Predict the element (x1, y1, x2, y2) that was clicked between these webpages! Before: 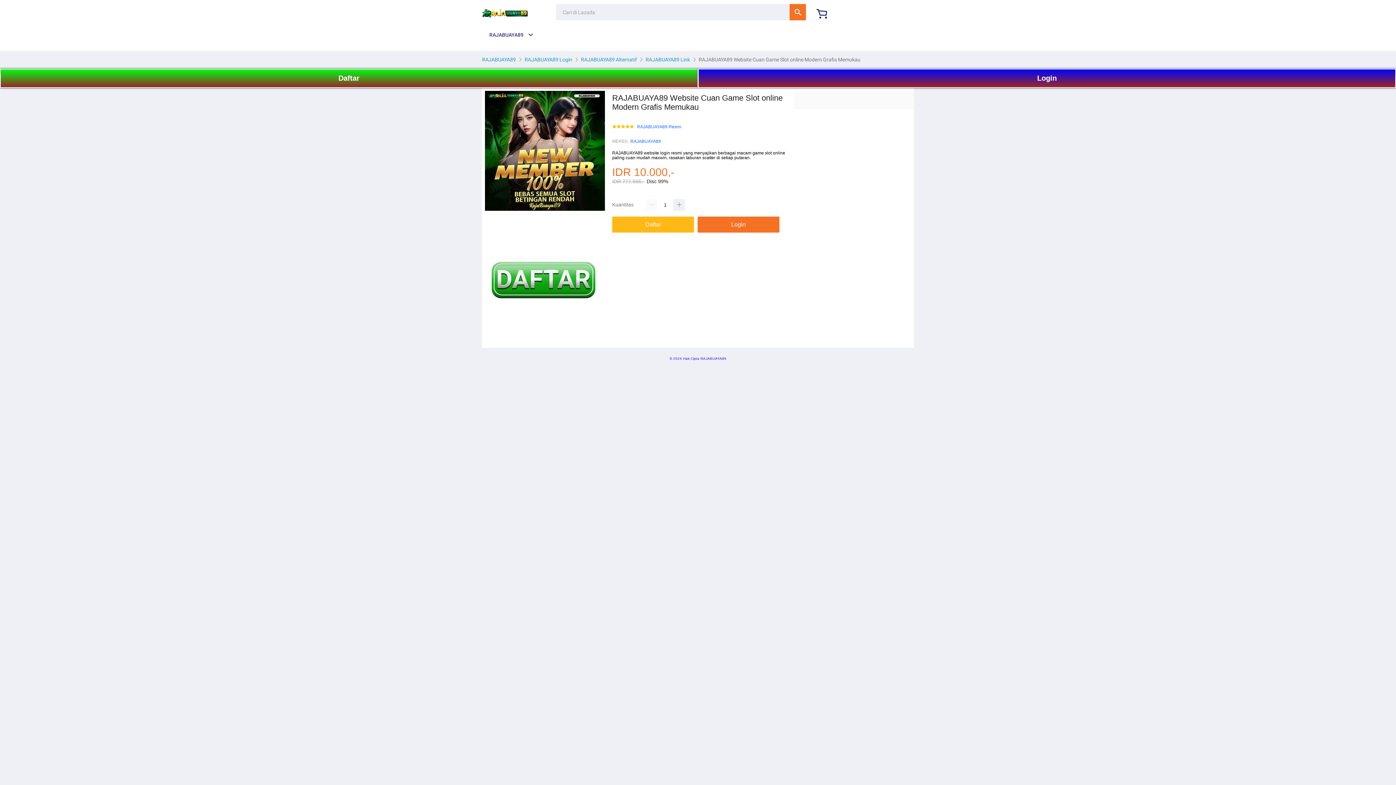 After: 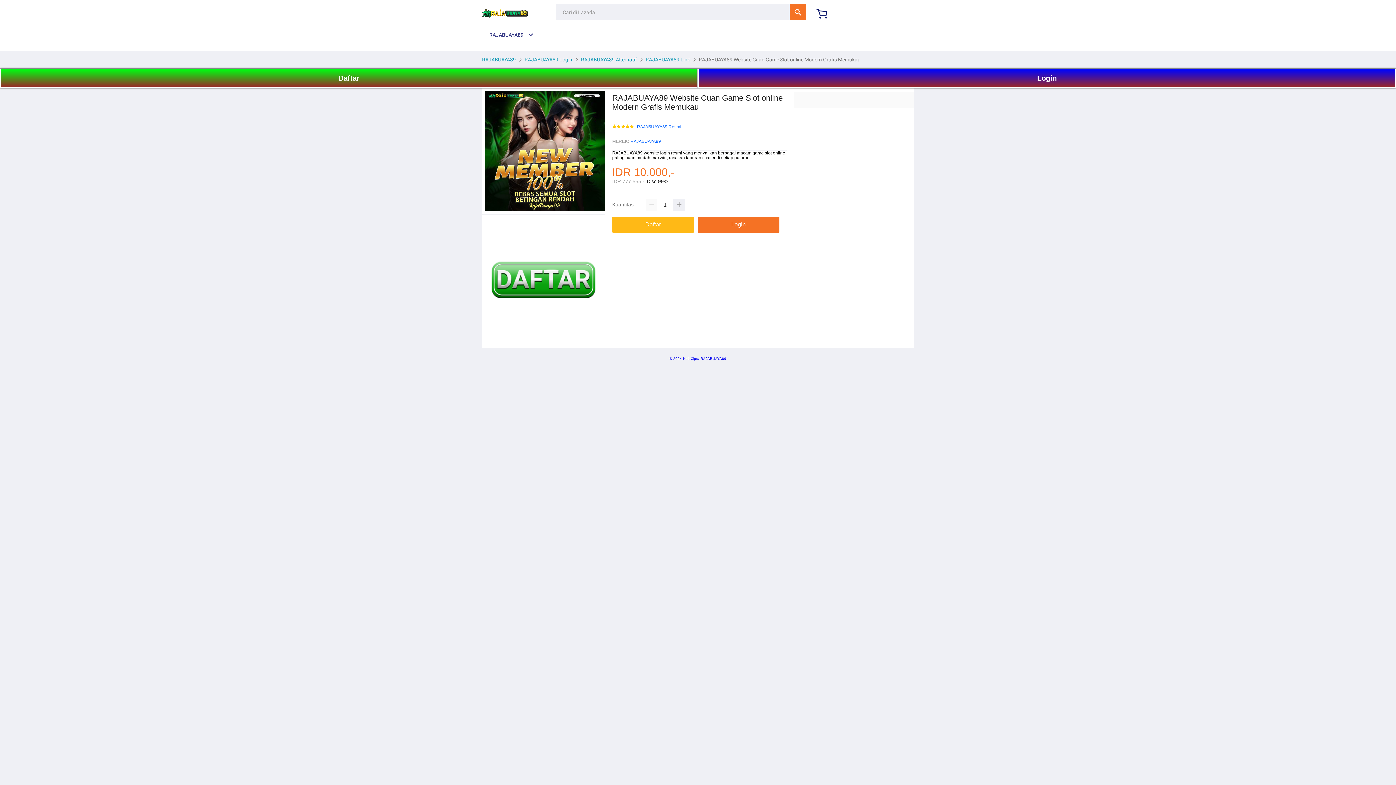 Action: bbox: (482, 6, 528, 21)